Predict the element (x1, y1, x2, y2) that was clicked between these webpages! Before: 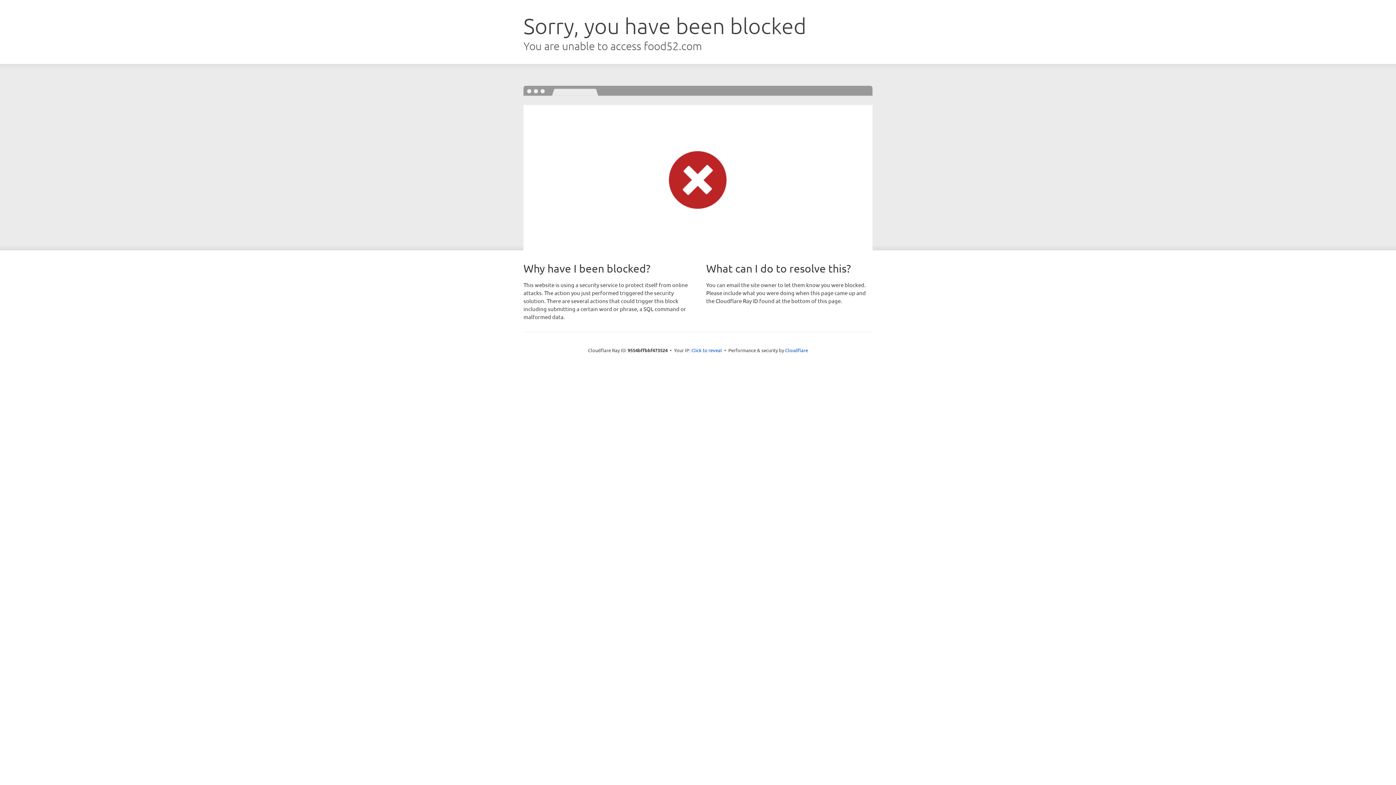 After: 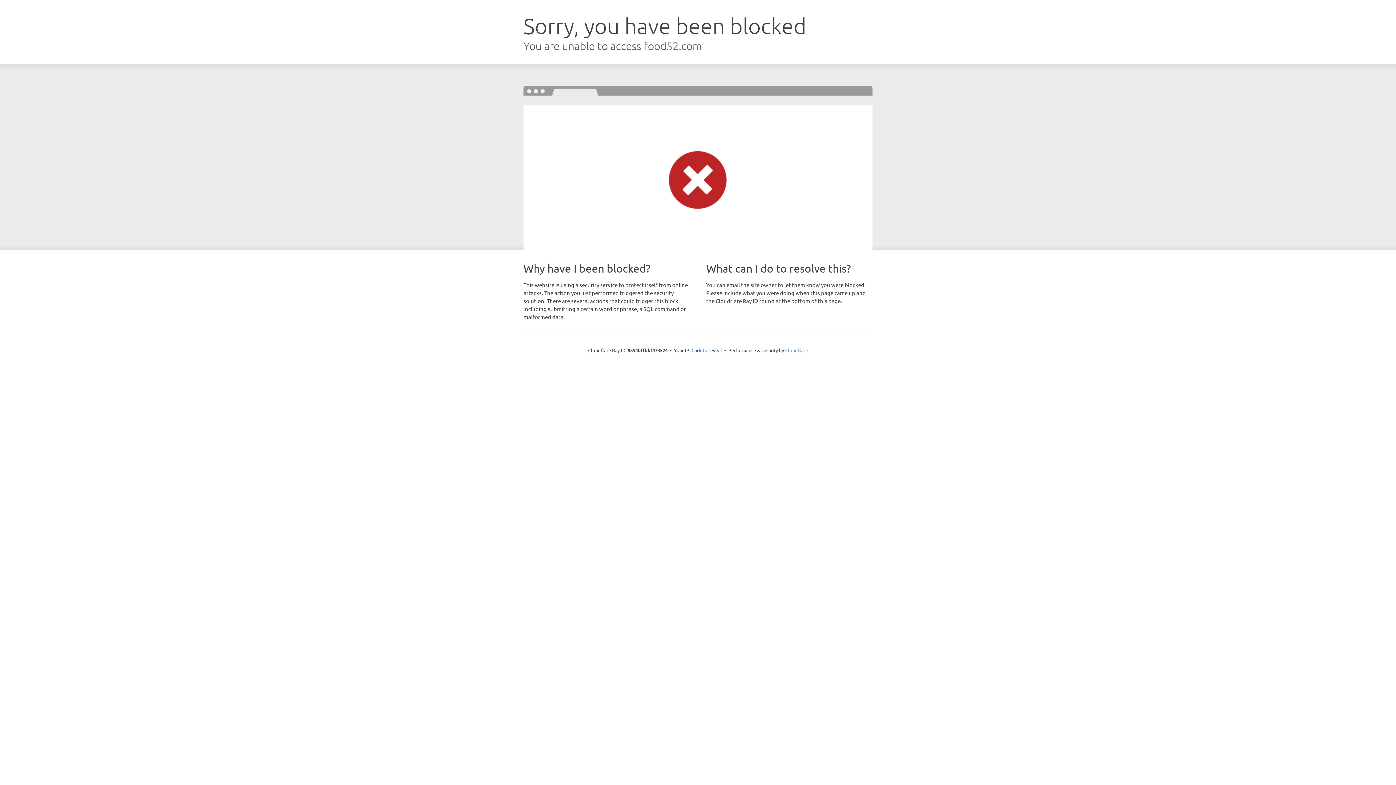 Action: label: Cloudflare bbox: (785, 347, 808, 353)